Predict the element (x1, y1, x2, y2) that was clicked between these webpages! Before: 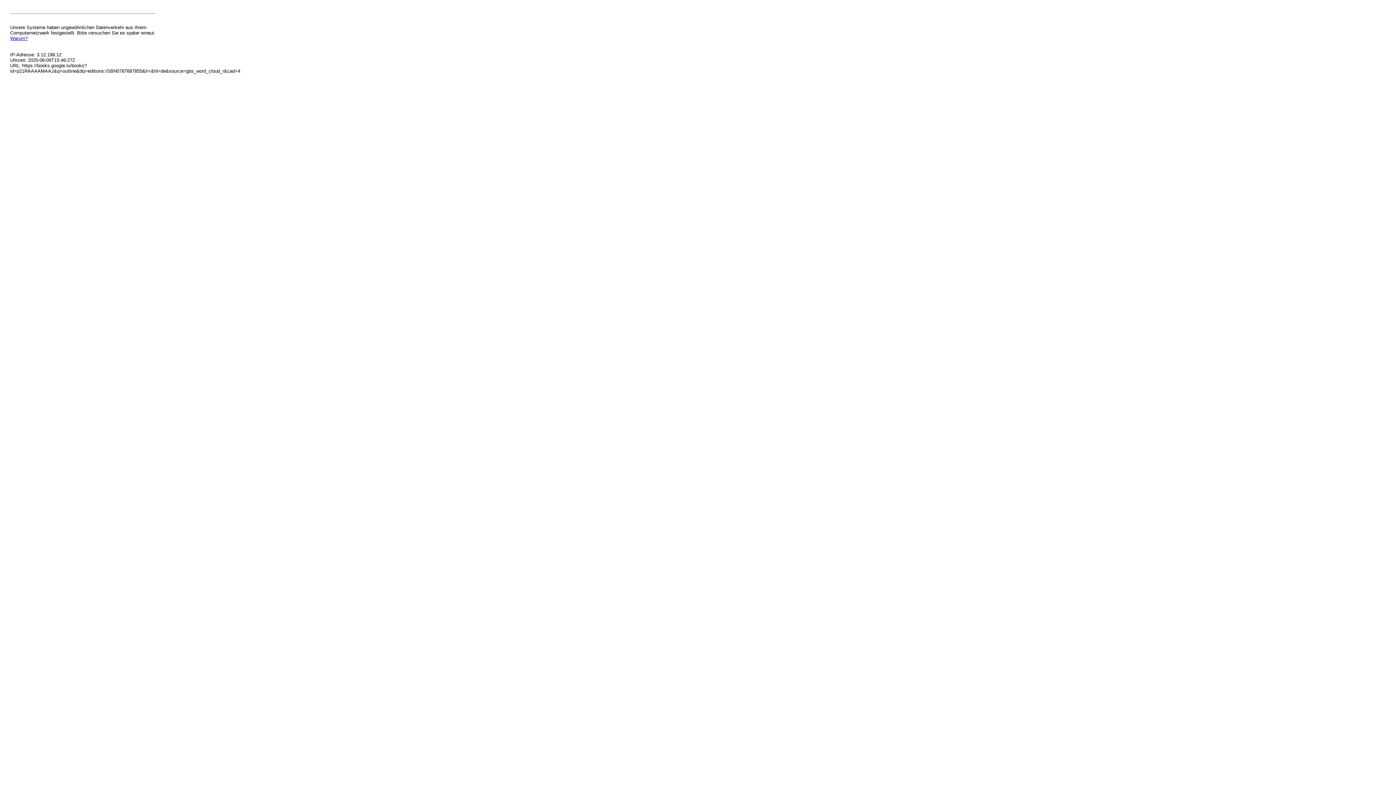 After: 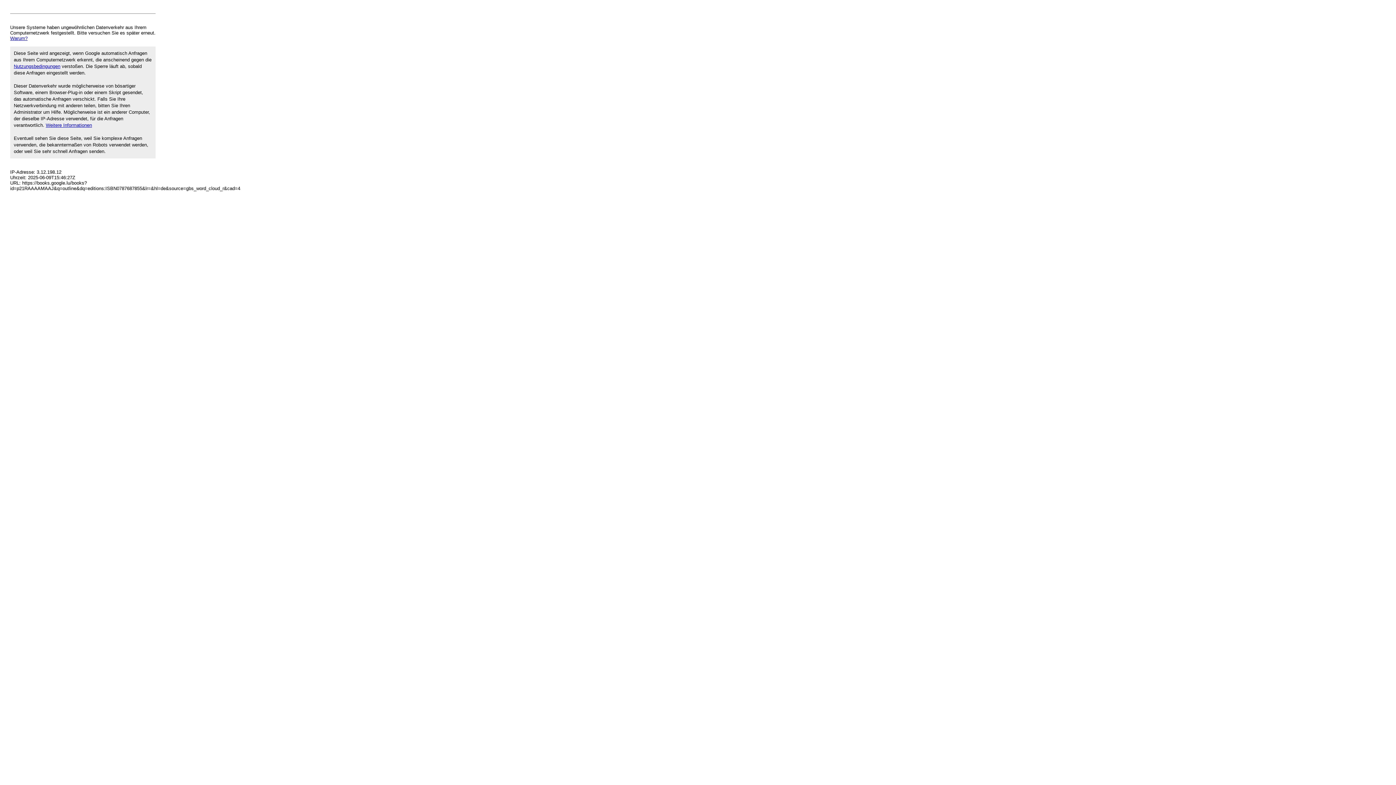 Action: bbox: (10, 35, 27, 41) label: Warum?